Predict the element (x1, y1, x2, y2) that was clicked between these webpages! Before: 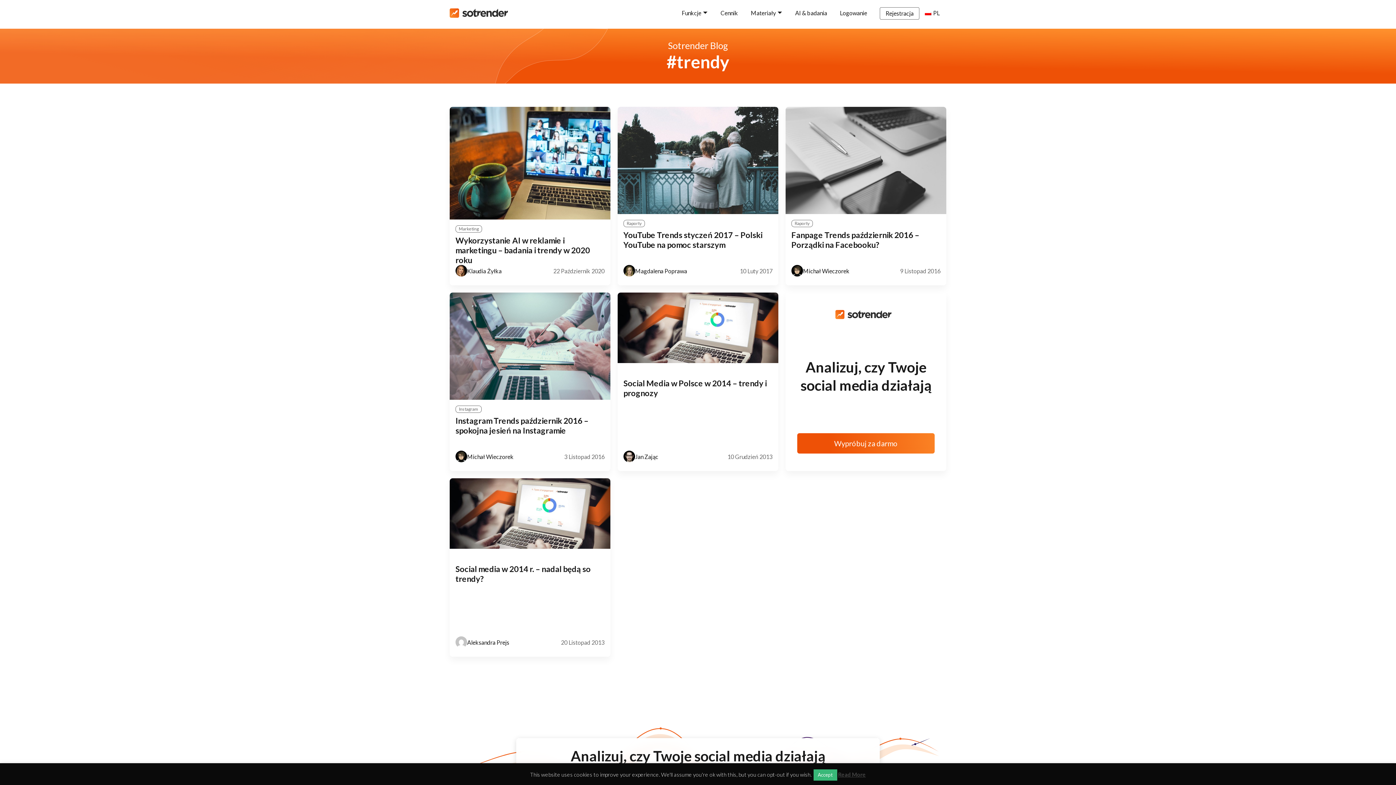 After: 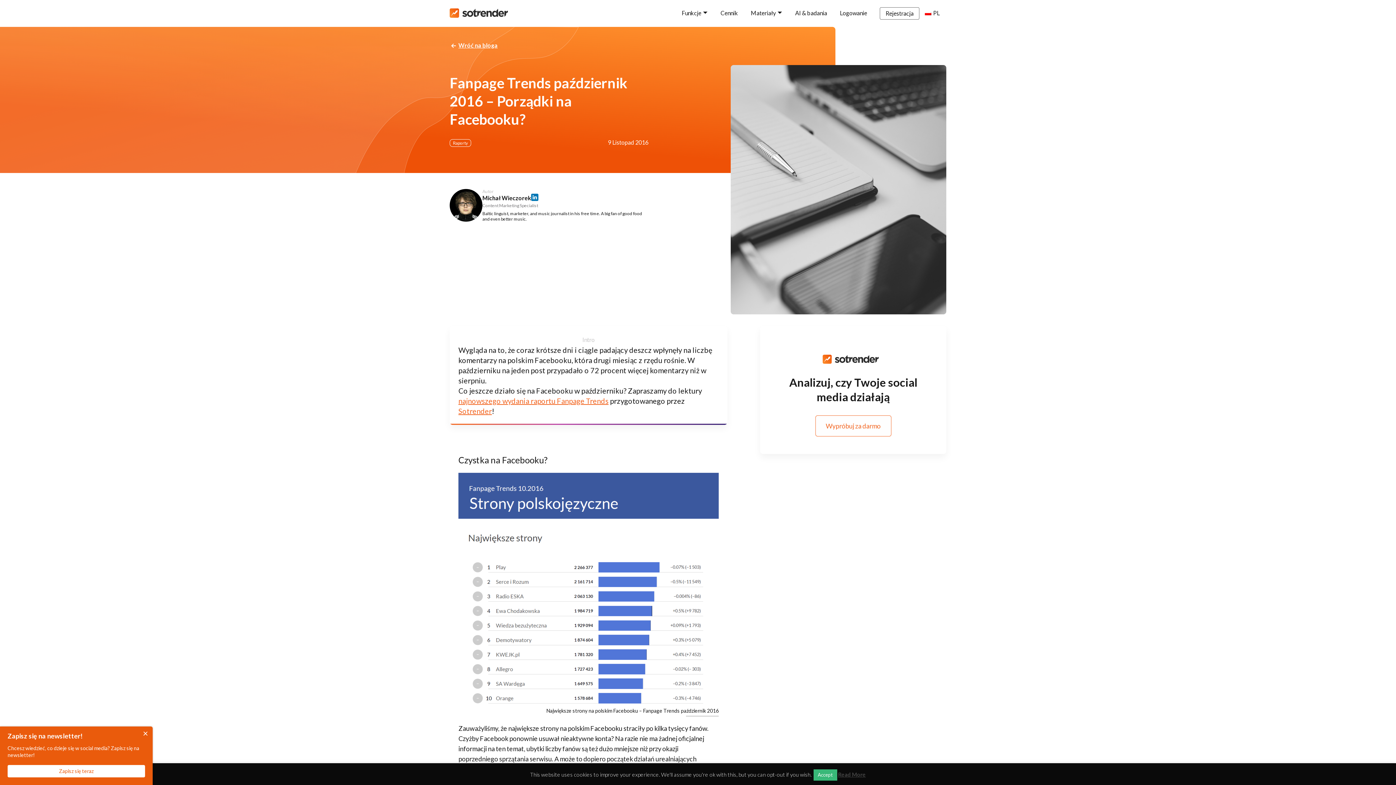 Action: bbox: (785, 106, 946, 214)